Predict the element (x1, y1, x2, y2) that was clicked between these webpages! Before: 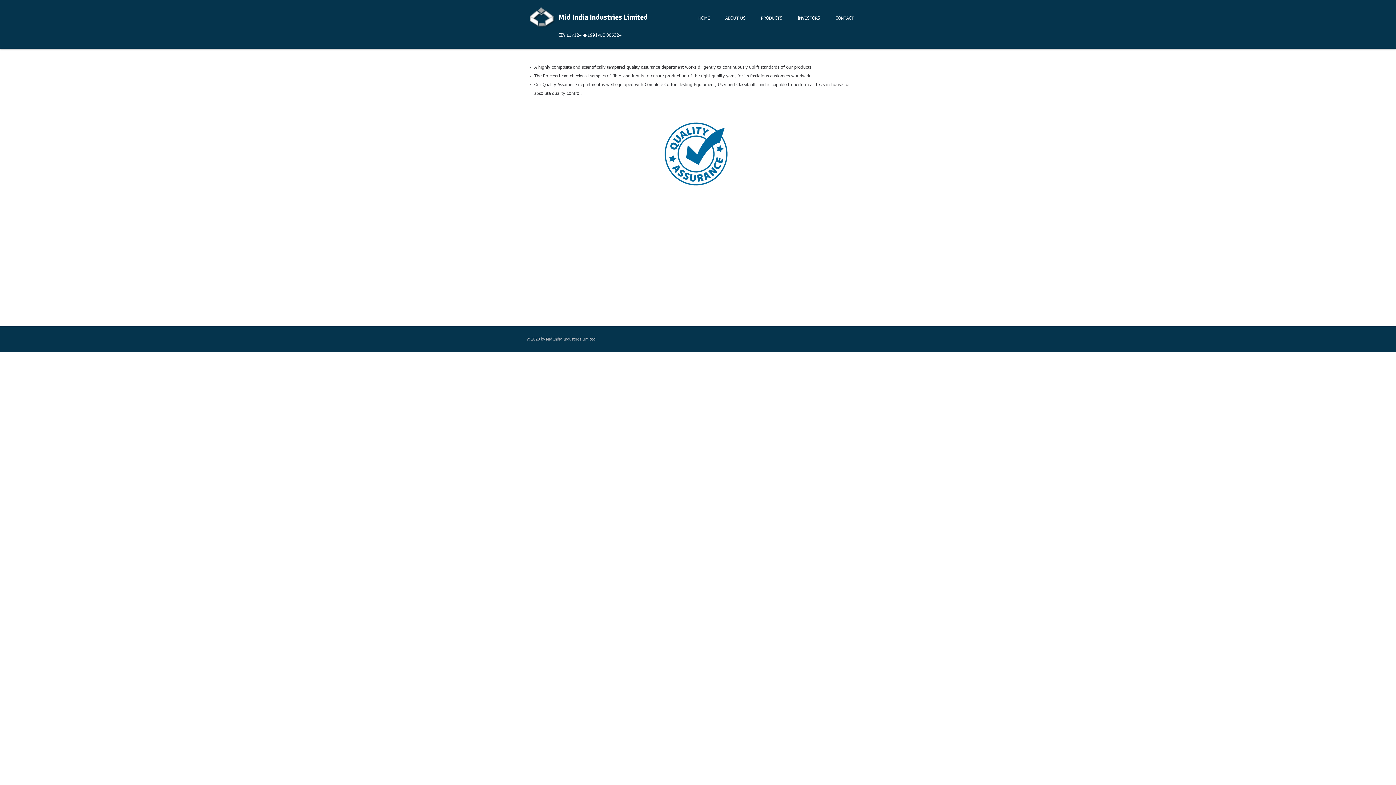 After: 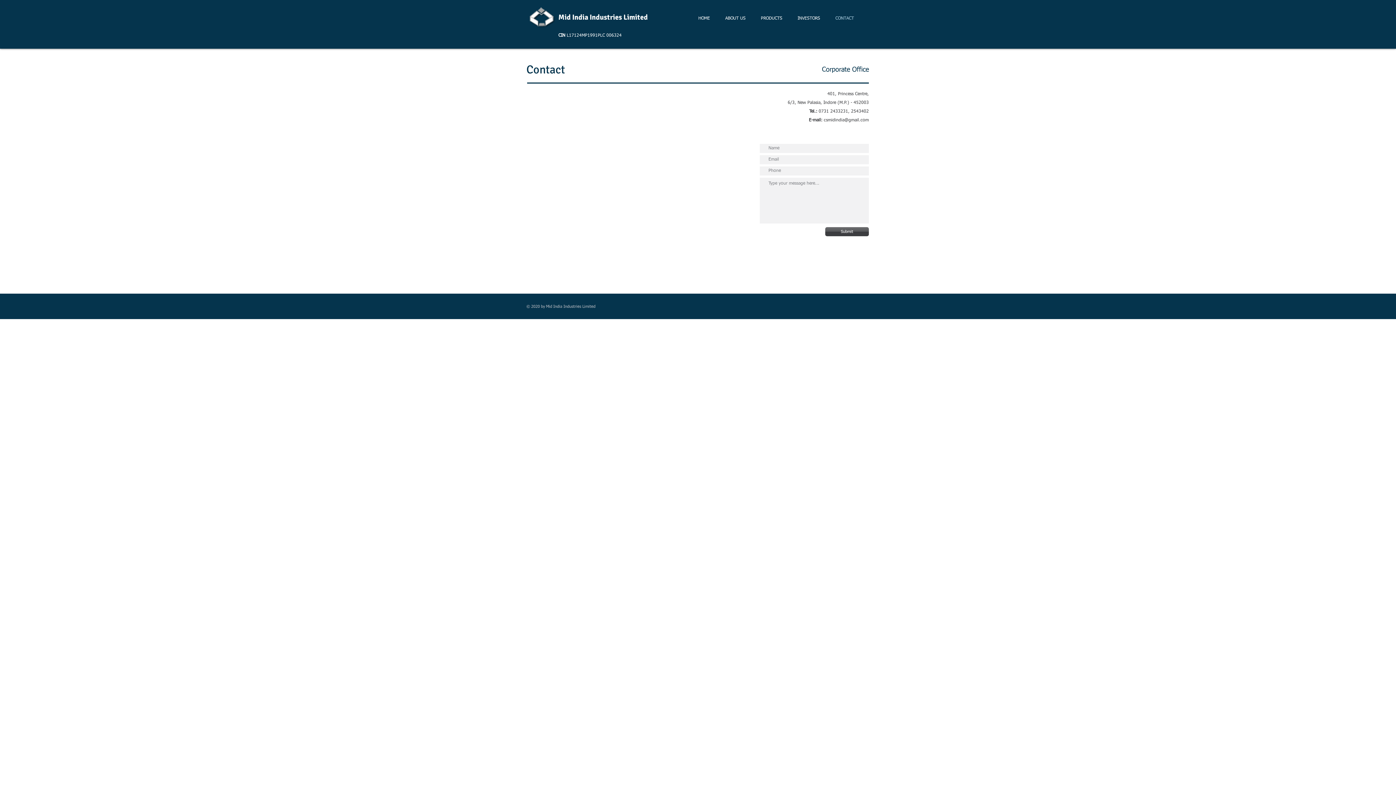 Action: label: CONTACT bbox: (828, 9, 861, 28)